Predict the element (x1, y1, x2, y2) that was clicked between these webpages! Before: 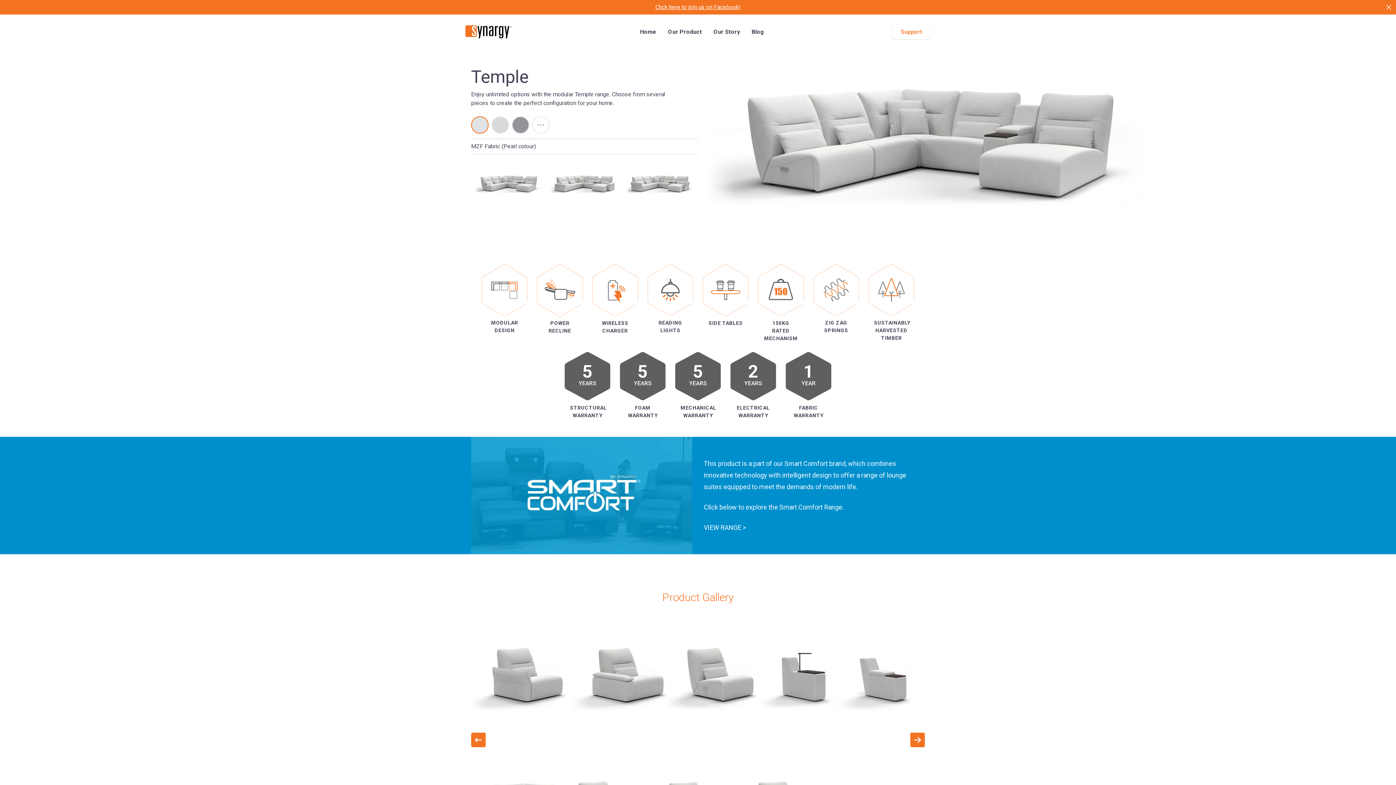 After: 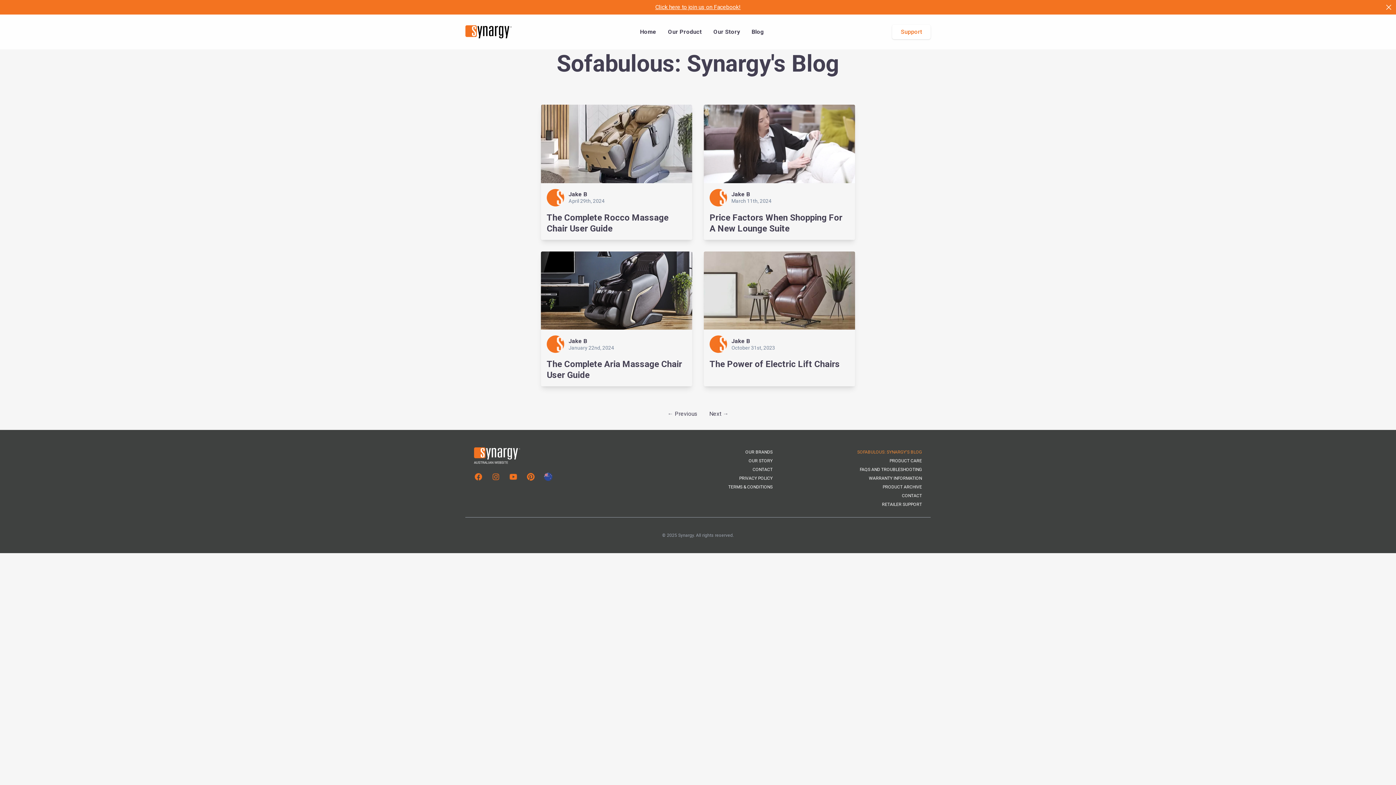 Action: bbox: (751, 28, 764, 35) label: Blog